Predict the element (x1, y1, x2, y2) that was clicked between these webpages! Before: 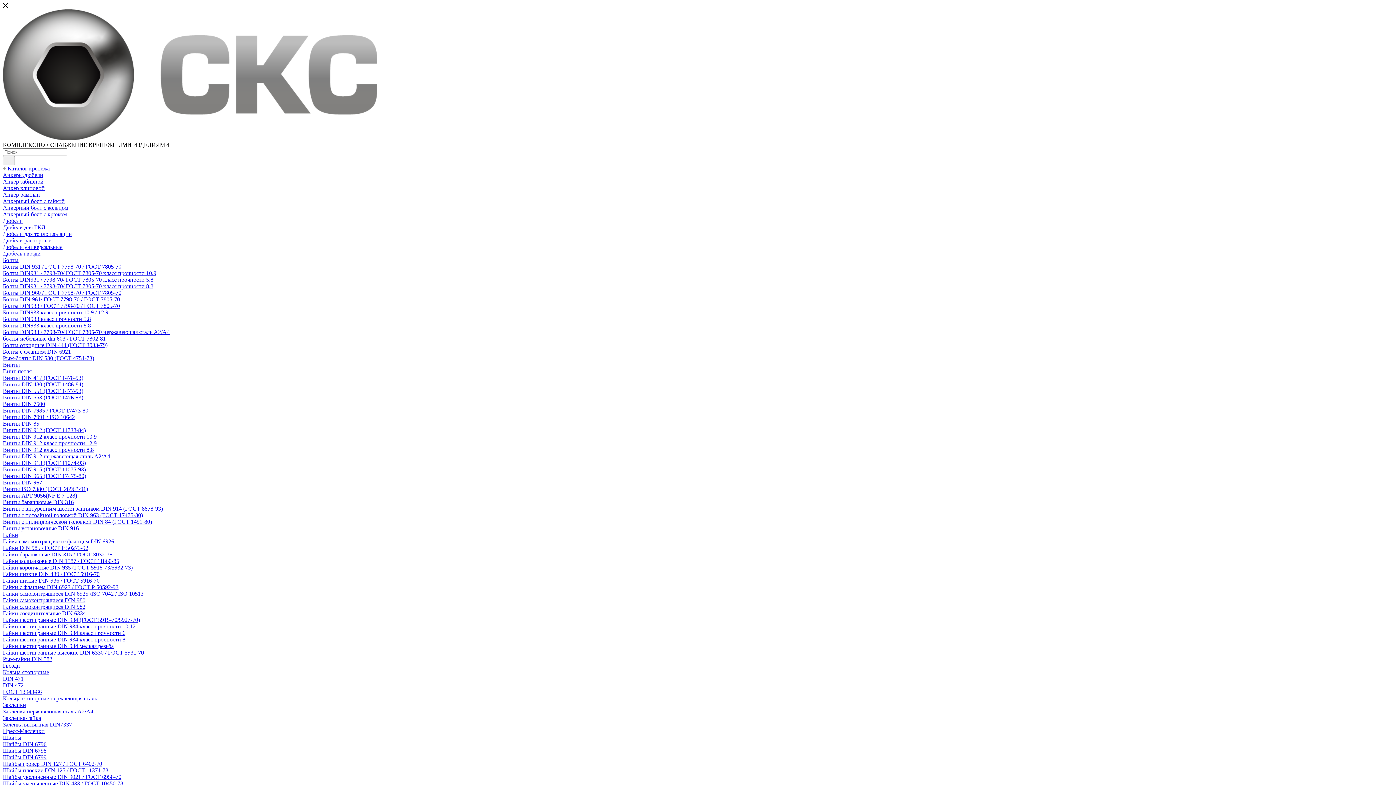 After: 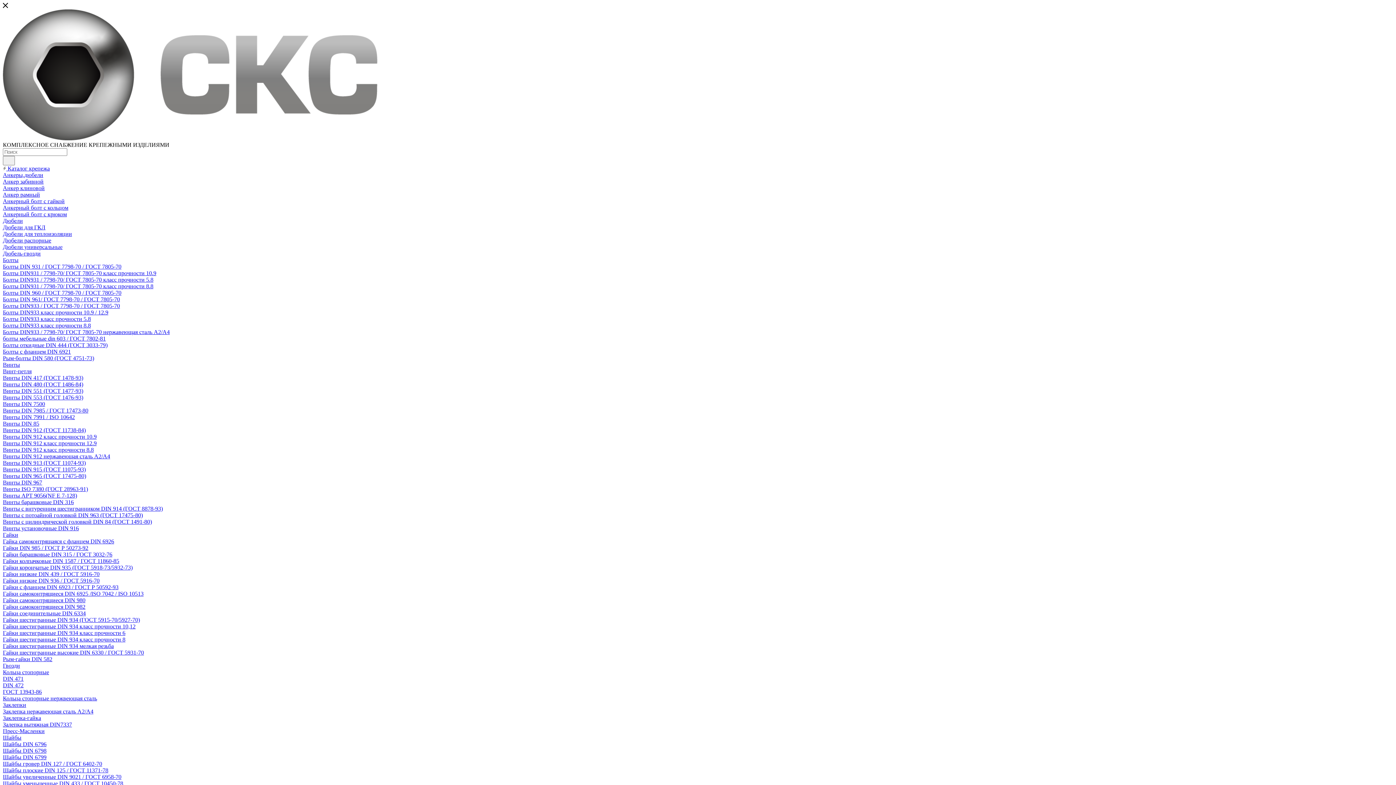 Action: label: Анкер клиновой bbox: (2, 185, 44, 191)